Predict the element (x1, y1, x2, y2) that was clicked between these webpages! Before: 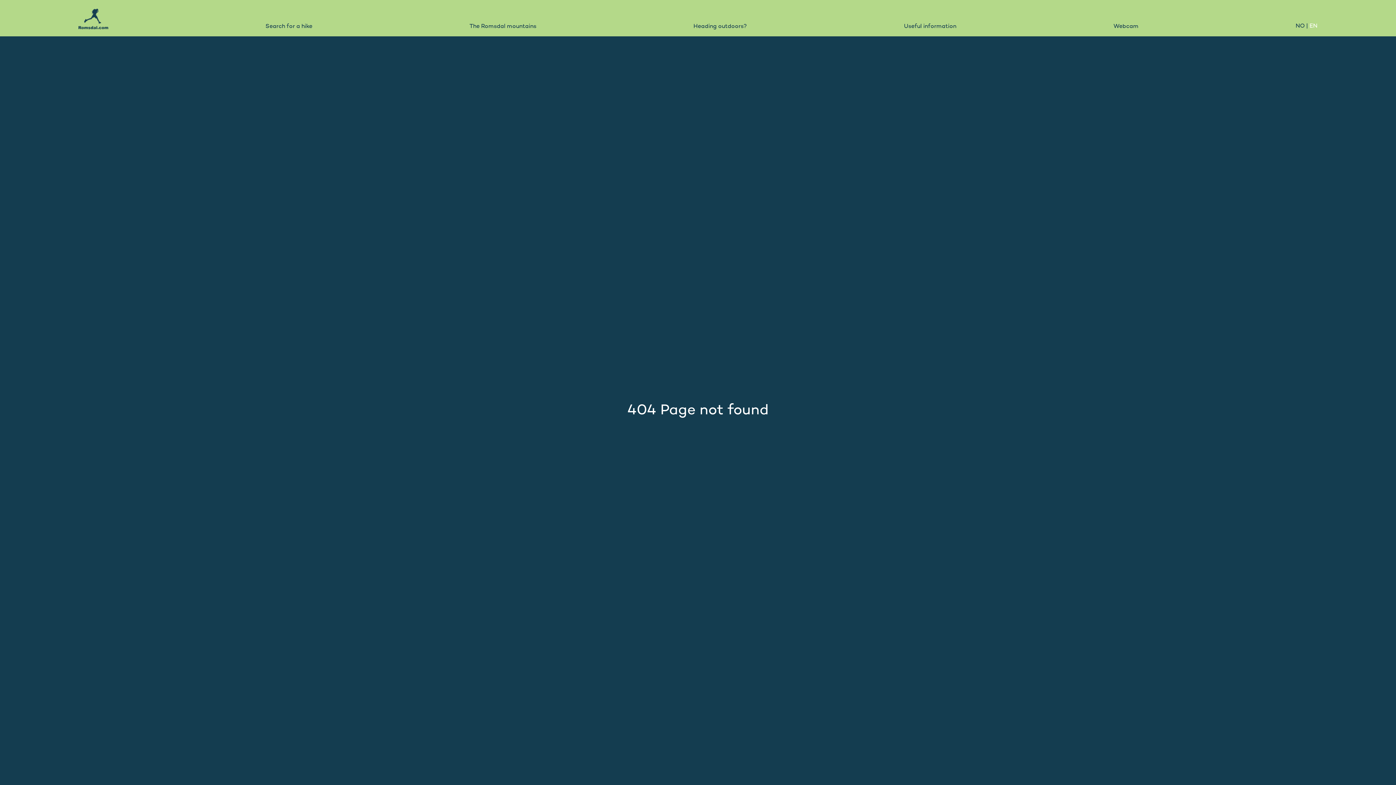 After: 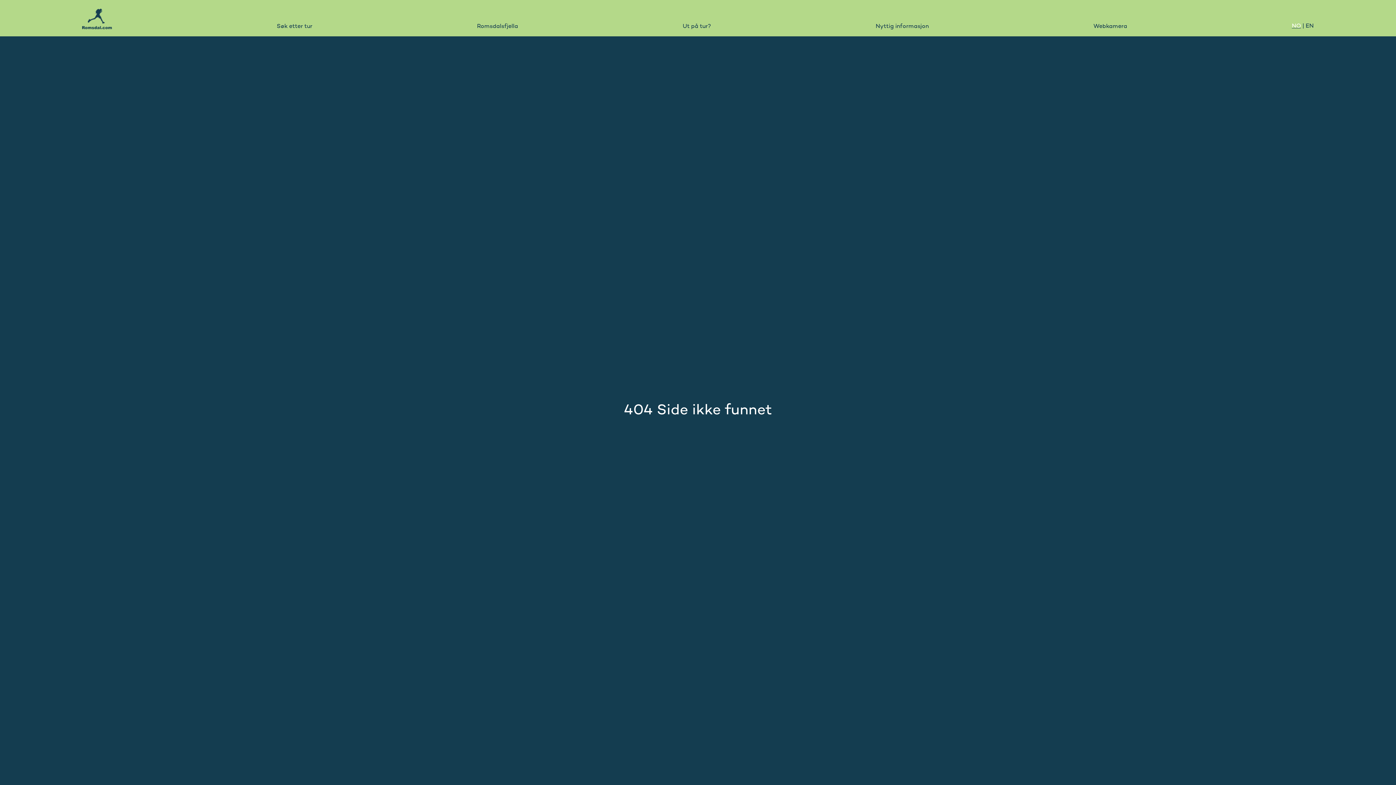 Action: bbox: (1295, 14, 1305, 38) label: NO